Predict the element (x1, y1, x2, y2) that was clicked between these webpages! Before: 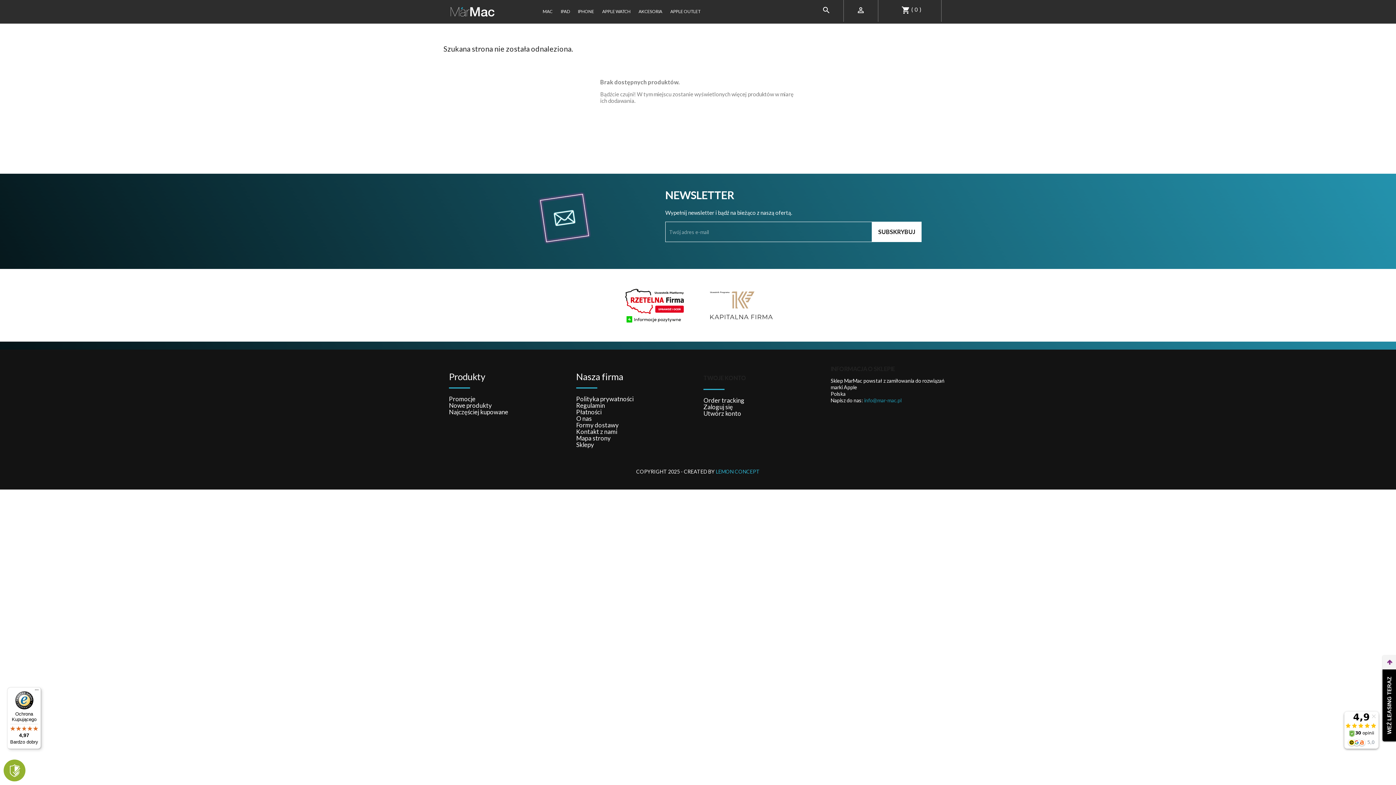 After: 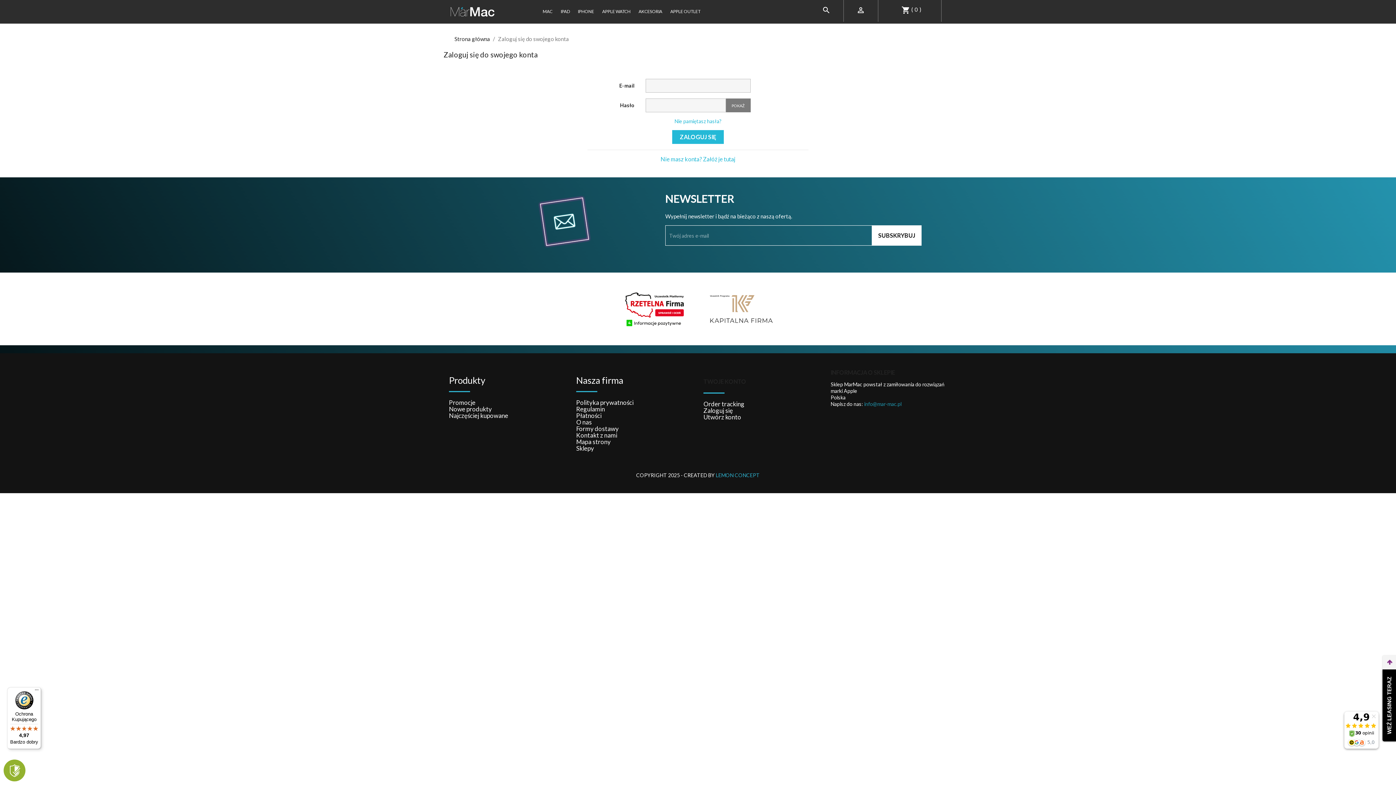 Action: bbox: (703, 374, 746, 381) label: TWOJE KONTO